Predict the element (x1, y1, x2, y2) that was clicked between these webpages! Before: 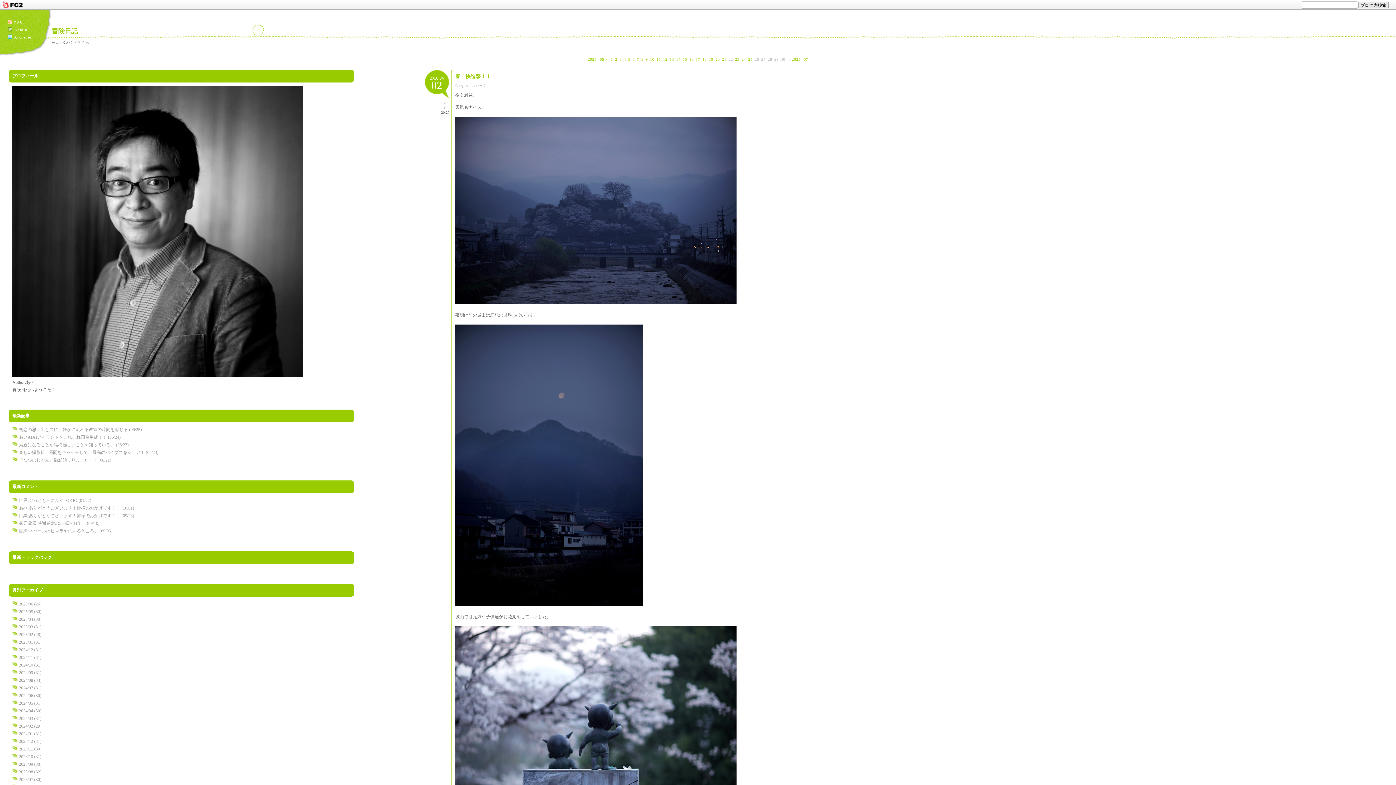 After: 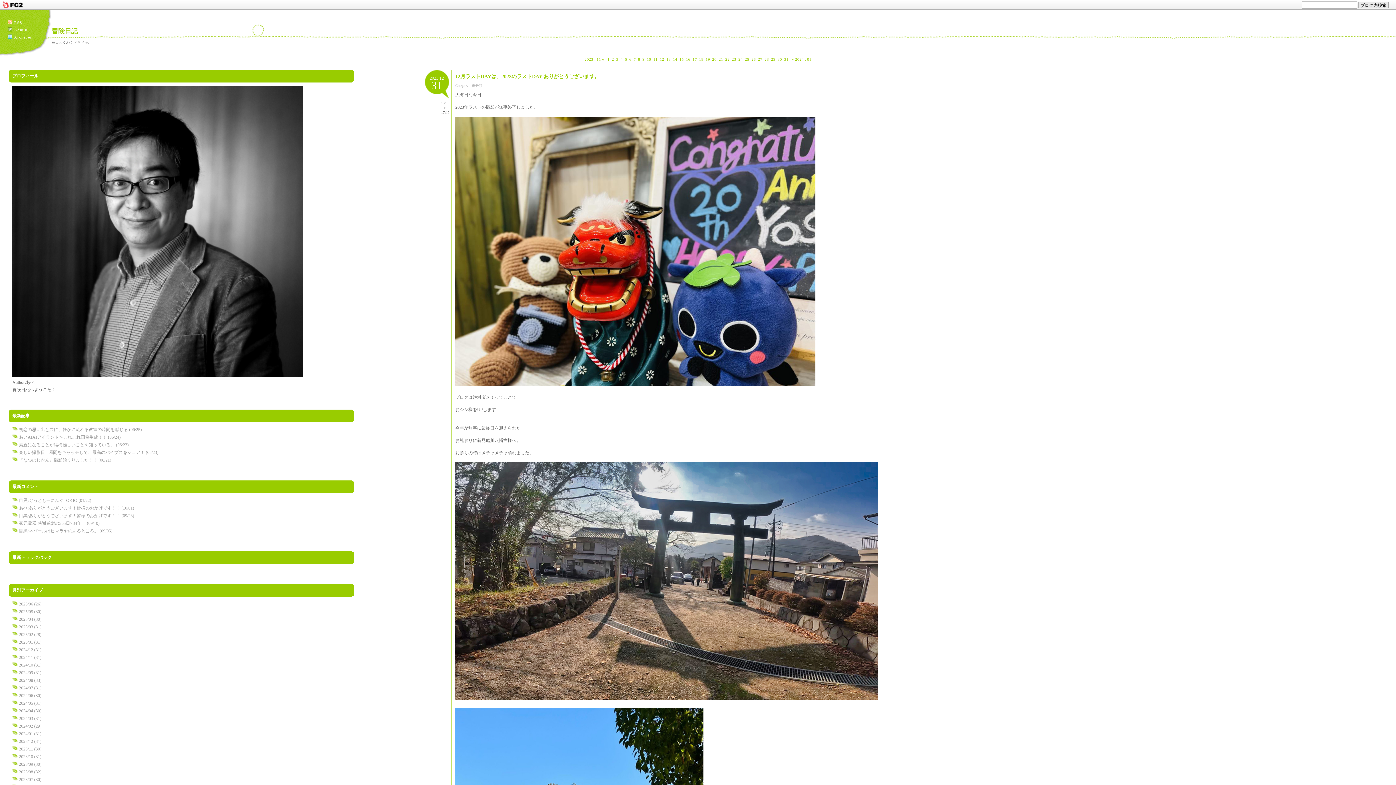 Action: label: 2023/12 (31) bbox: (18, 739, 41, 744)